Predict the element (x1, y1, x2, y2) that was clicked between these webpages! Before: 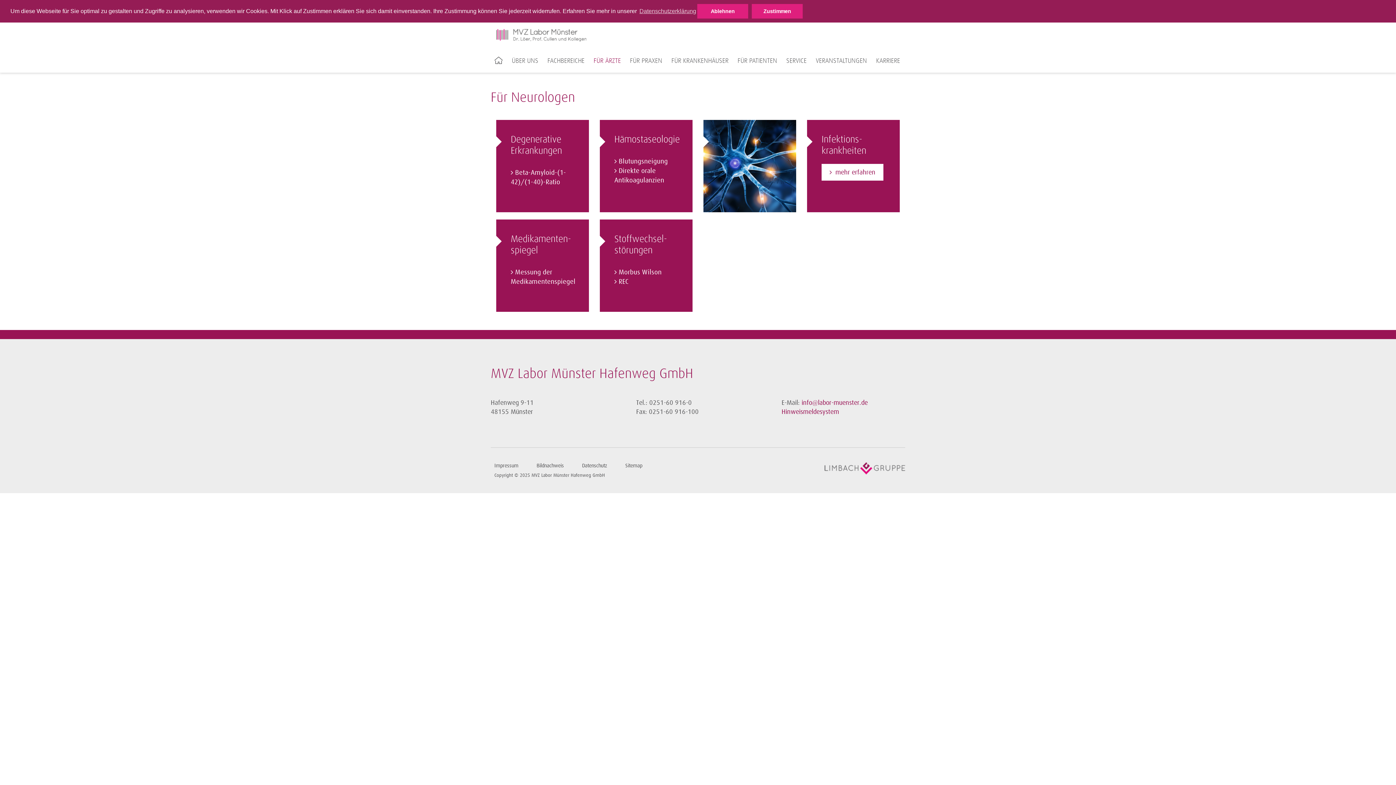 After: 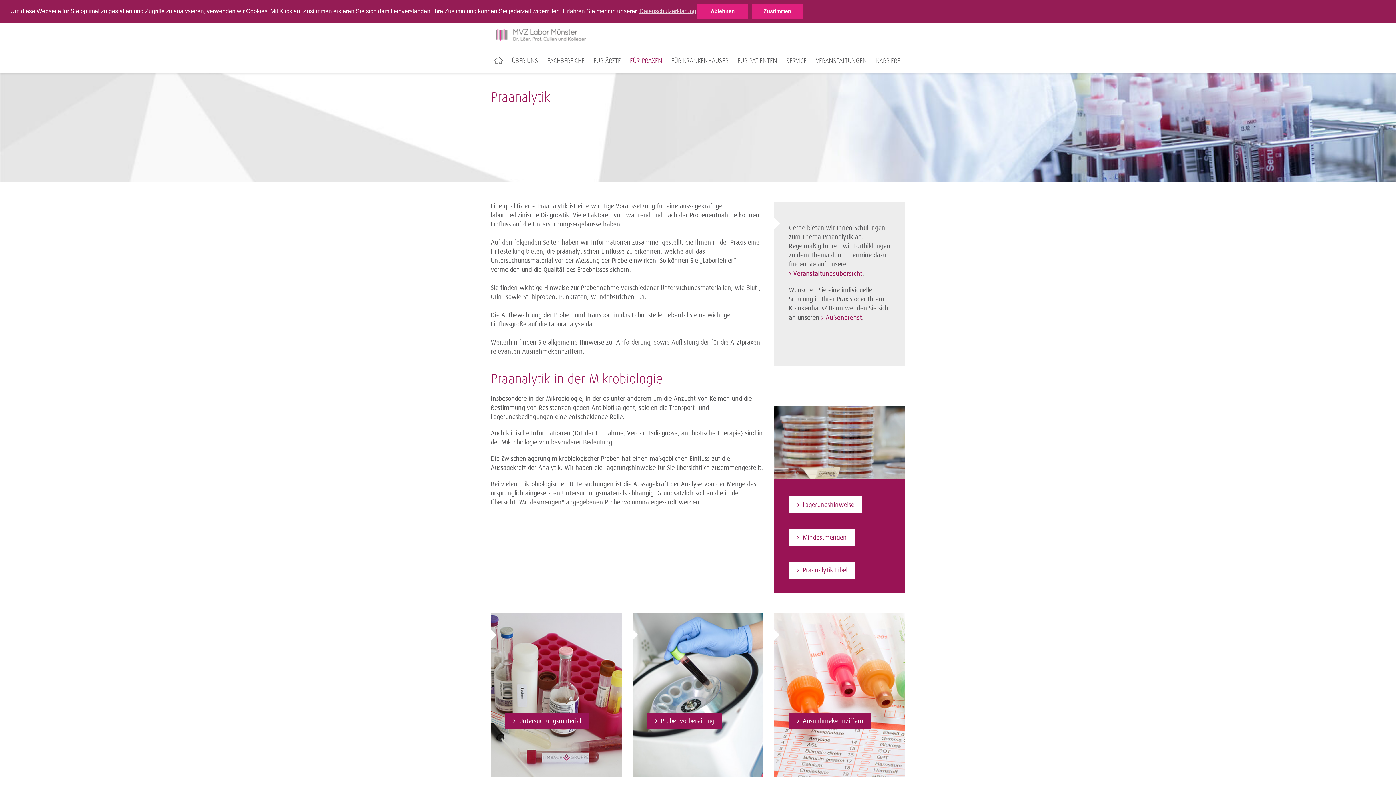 Action: label: FÜR PRAXEN bbox: (624, 56, 667, 78)